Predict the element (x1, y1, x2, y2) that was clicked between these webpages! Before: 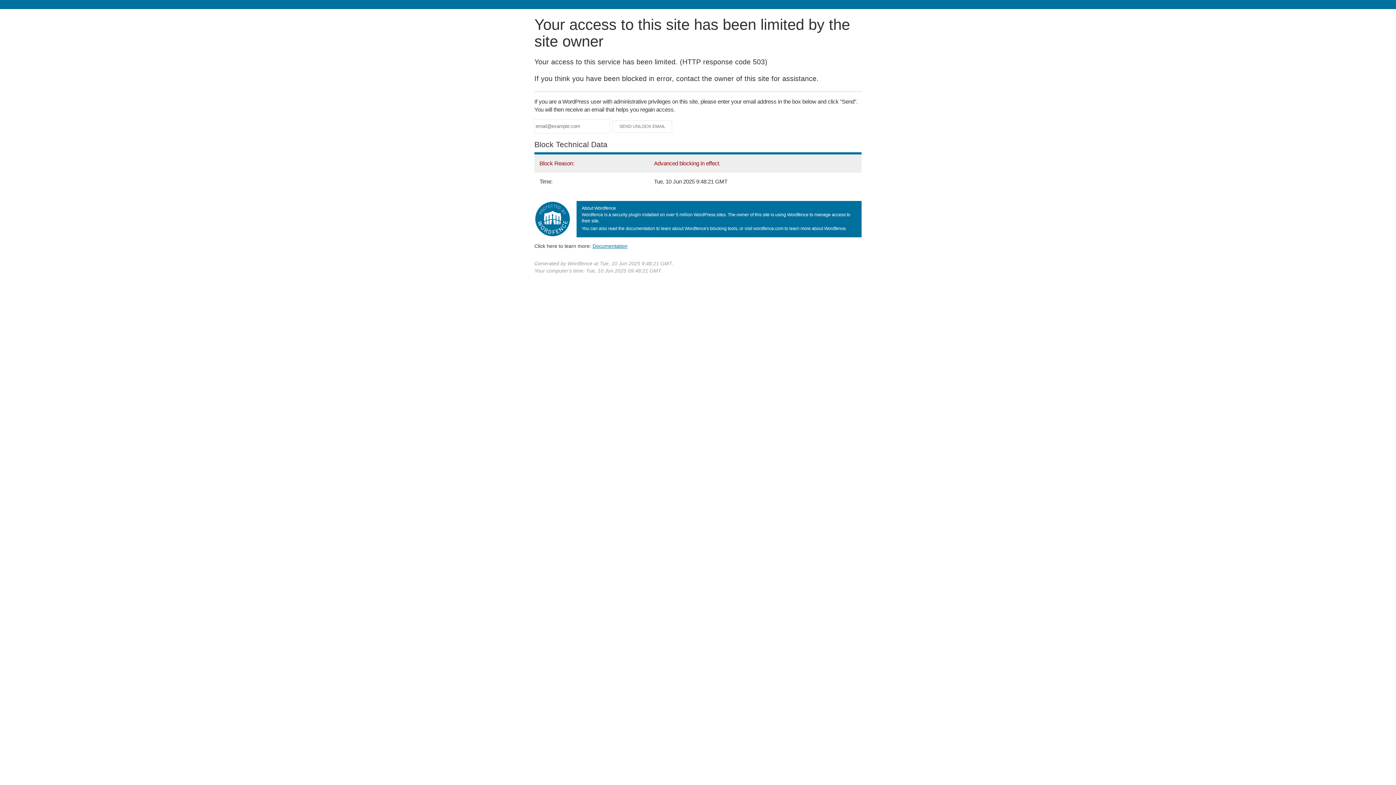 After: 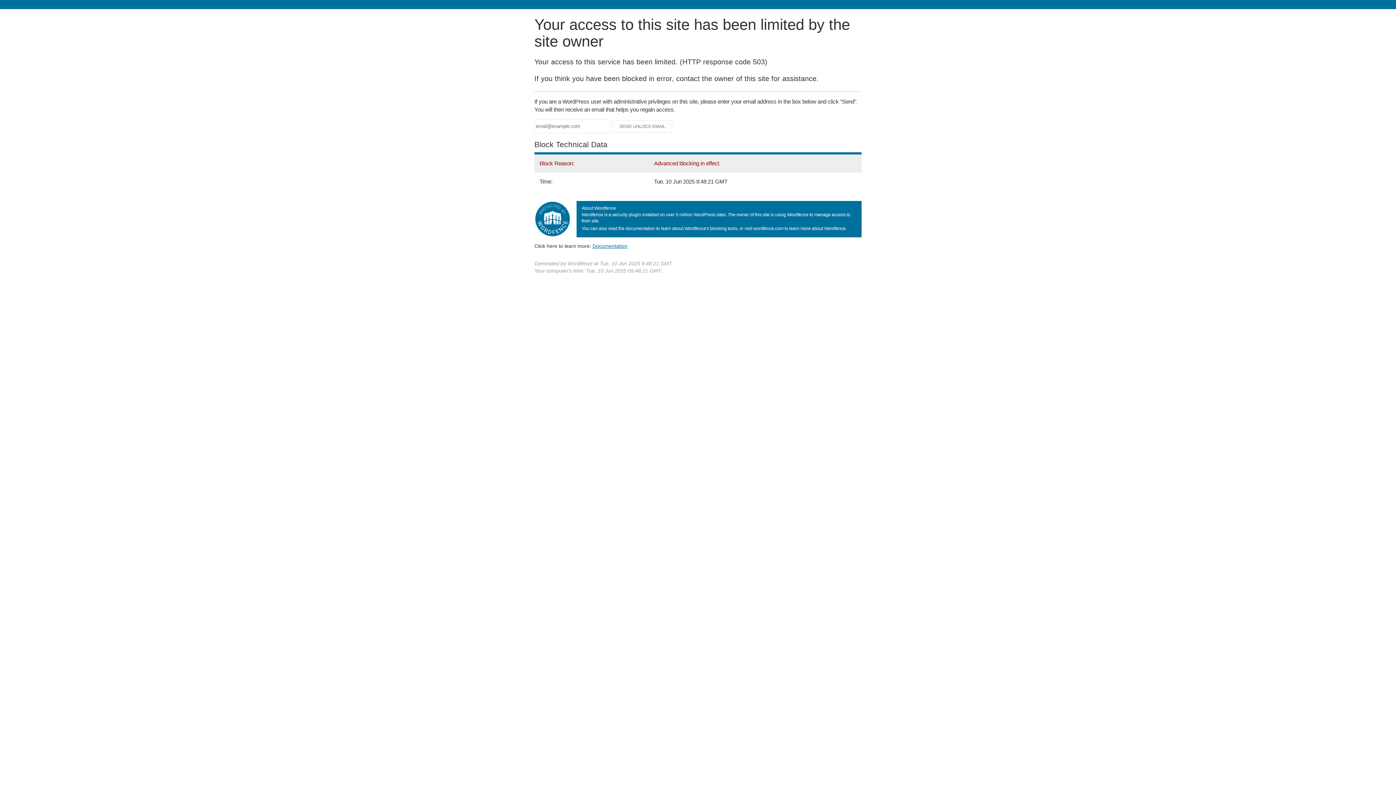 Action: bbox: (592, 243, 627, 248) label: Documentation